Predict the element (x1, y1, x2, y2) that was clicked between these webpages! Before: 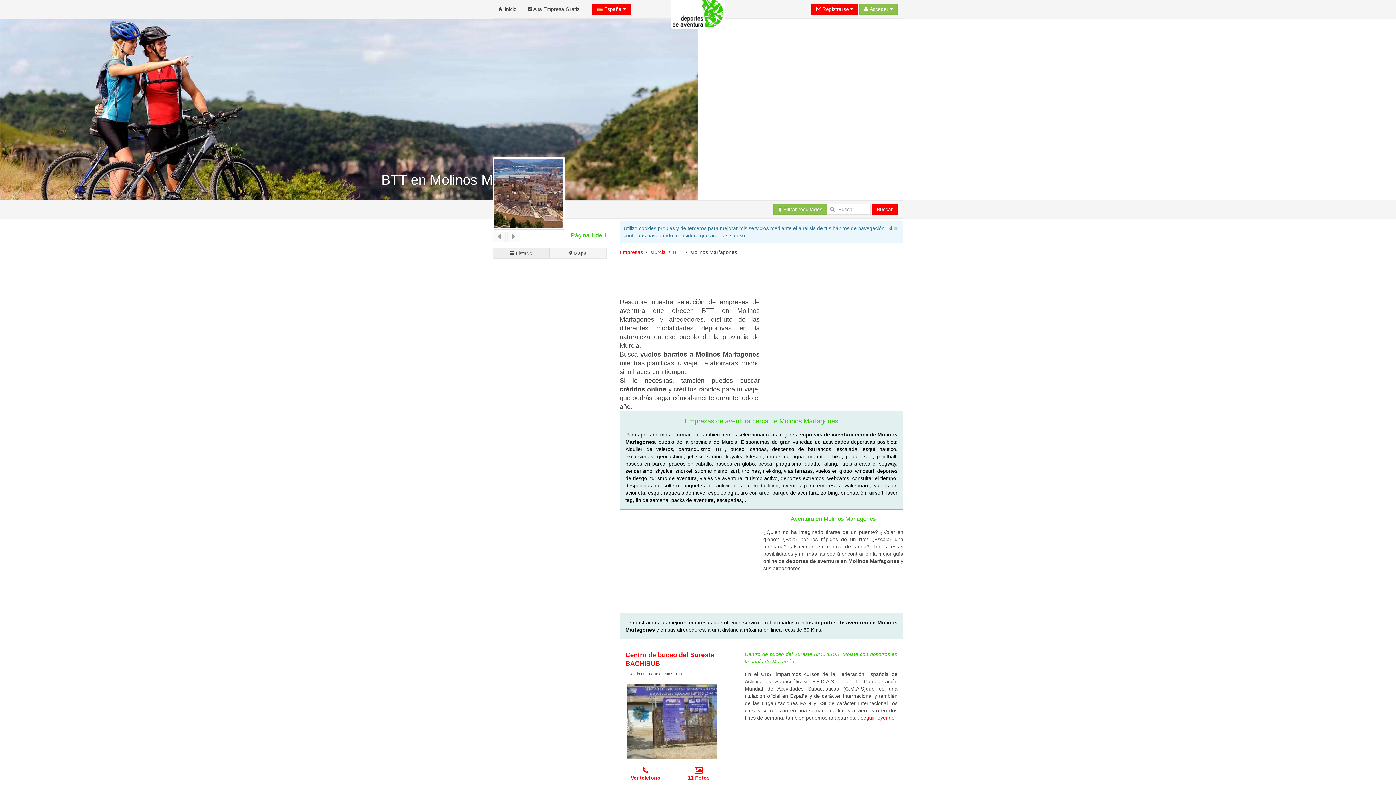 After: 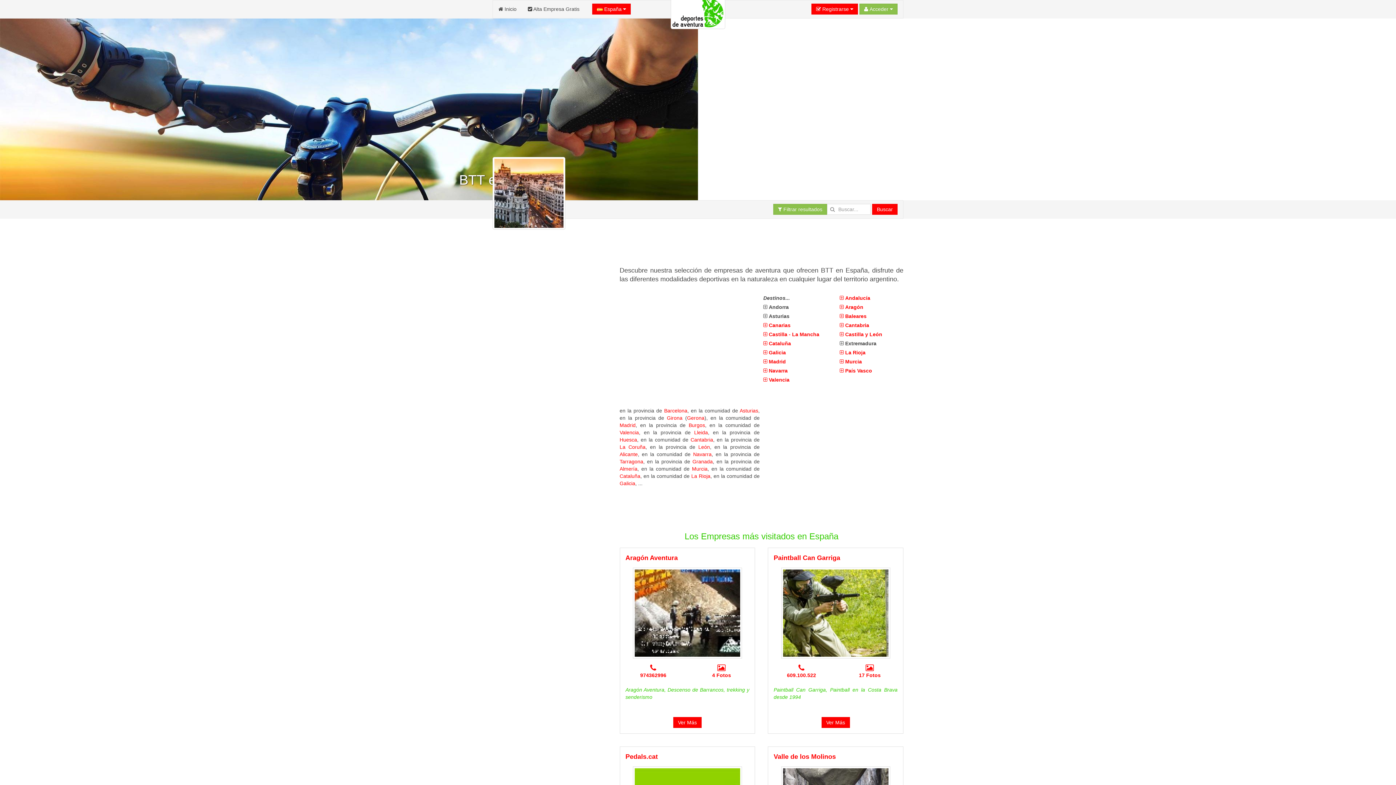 Action: label: Empresas bbox: (619, 248, 643, 256)